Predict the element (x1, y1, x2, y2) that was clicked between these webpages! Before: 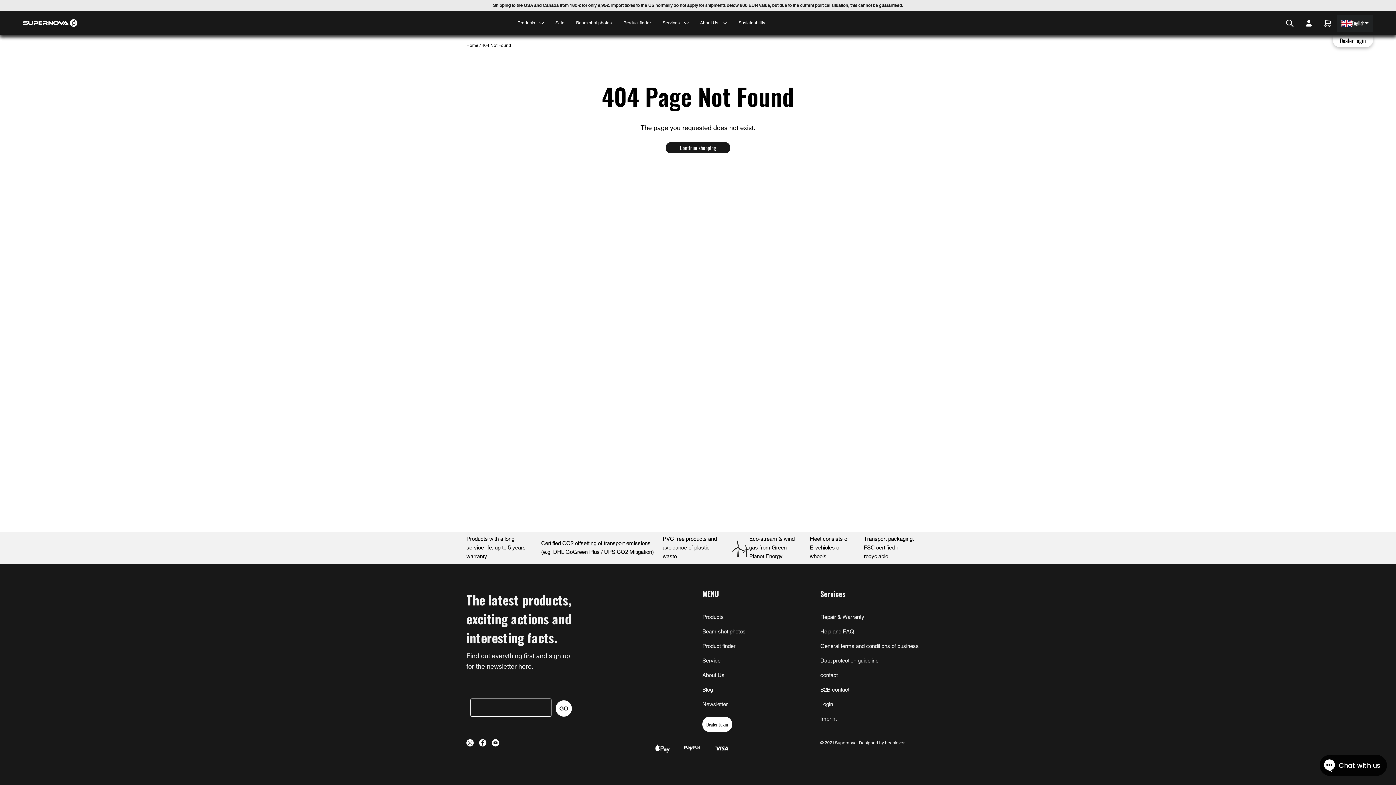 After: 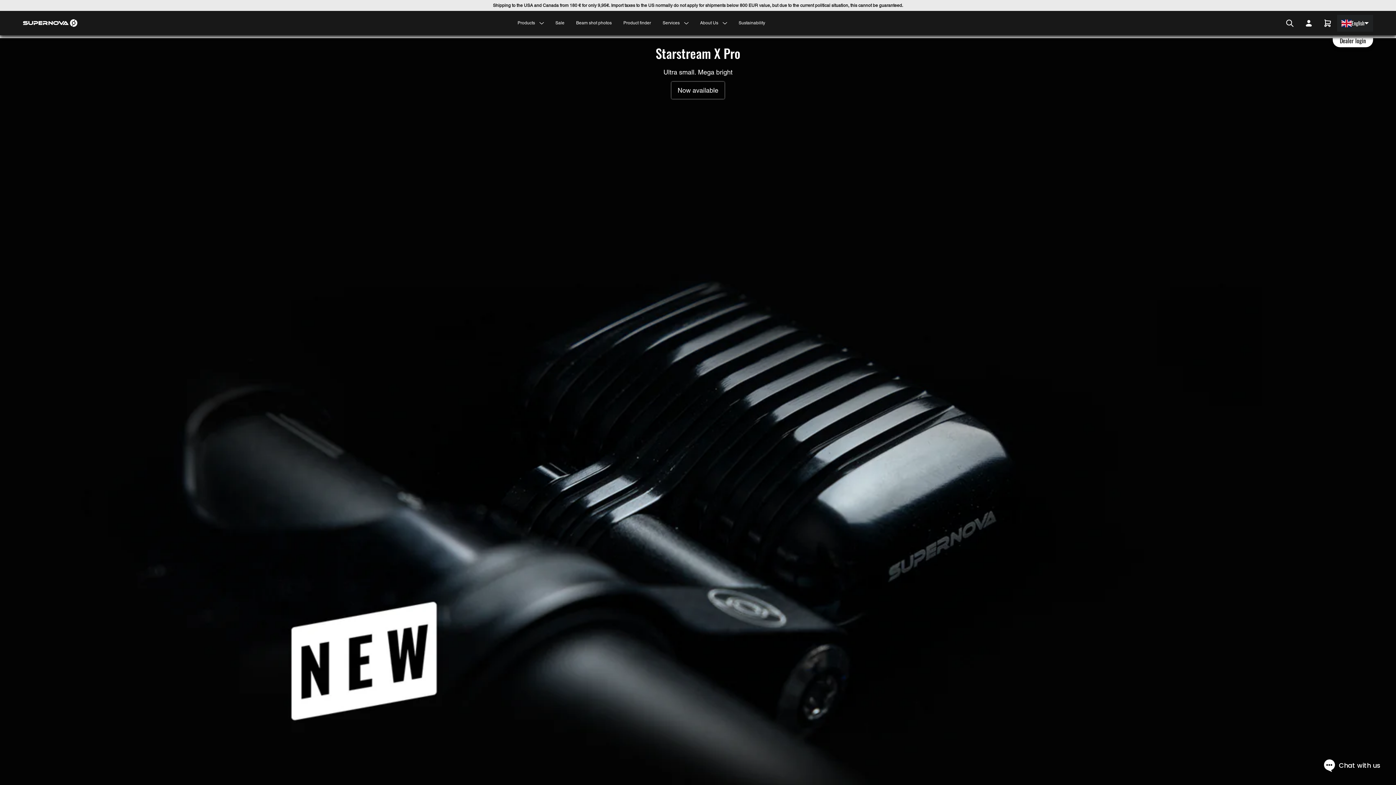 Action: label: © 2021Supernova. Designed by beeclever bbox: (820, 738, 904, 759)